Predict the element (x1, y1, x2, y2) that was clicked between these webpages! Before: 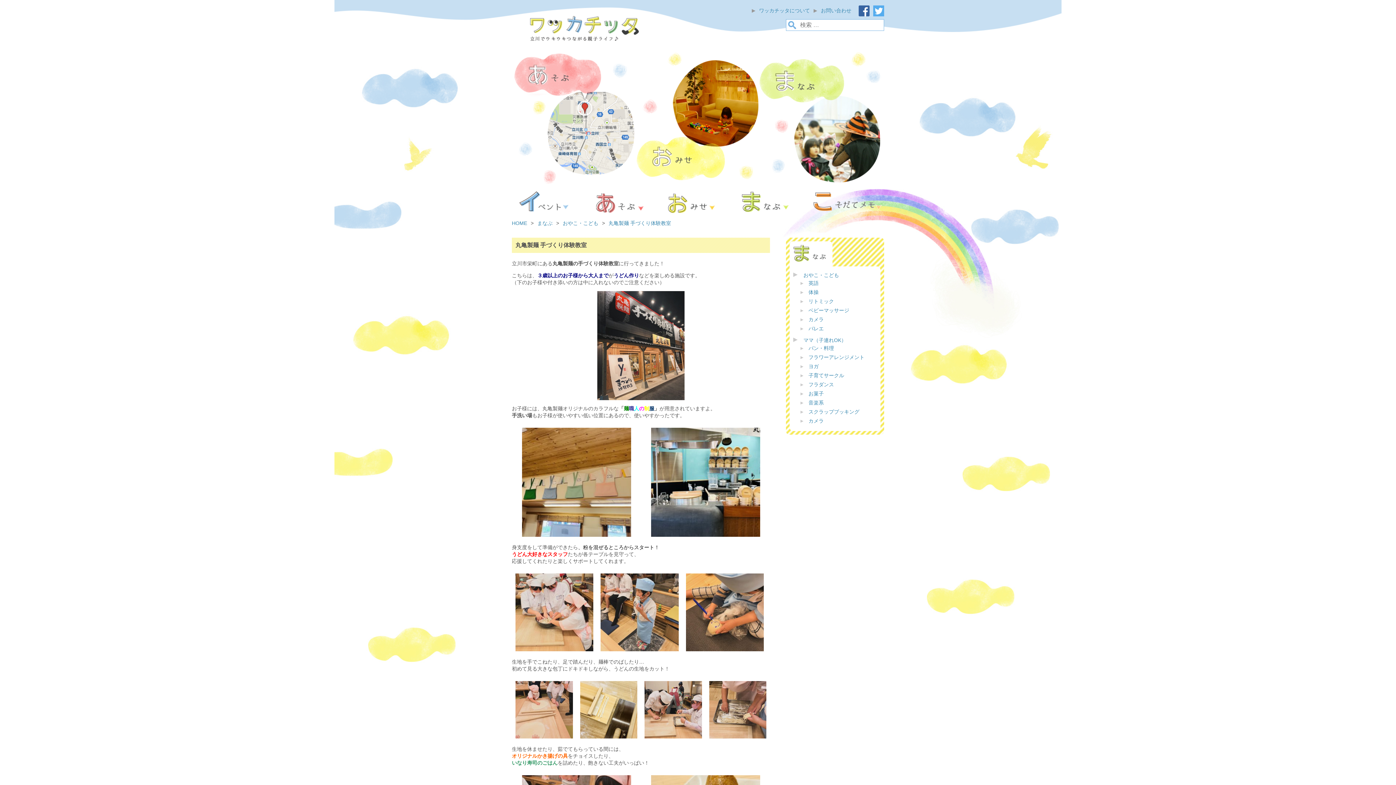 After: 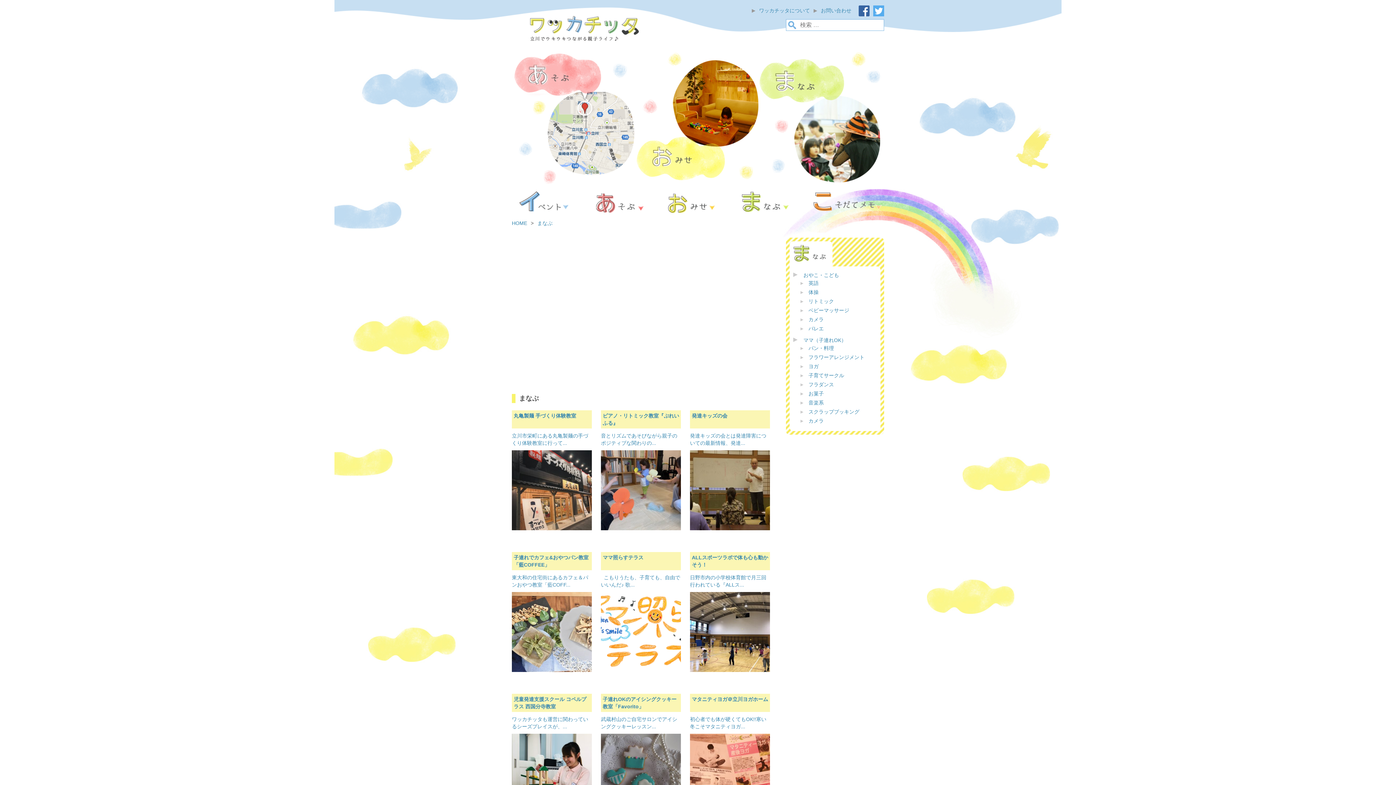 Action: label: まなぶ bbox: (735, 188, 809, 214)